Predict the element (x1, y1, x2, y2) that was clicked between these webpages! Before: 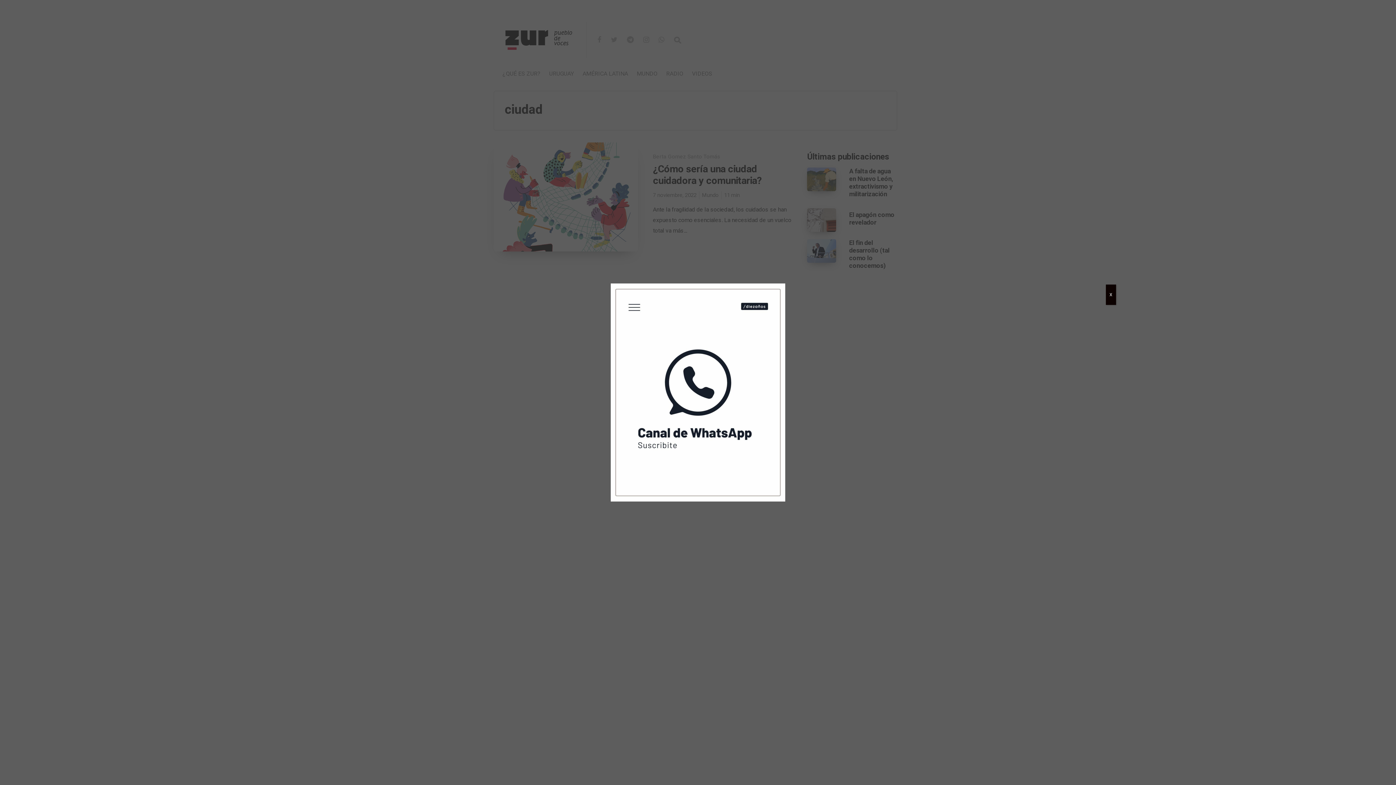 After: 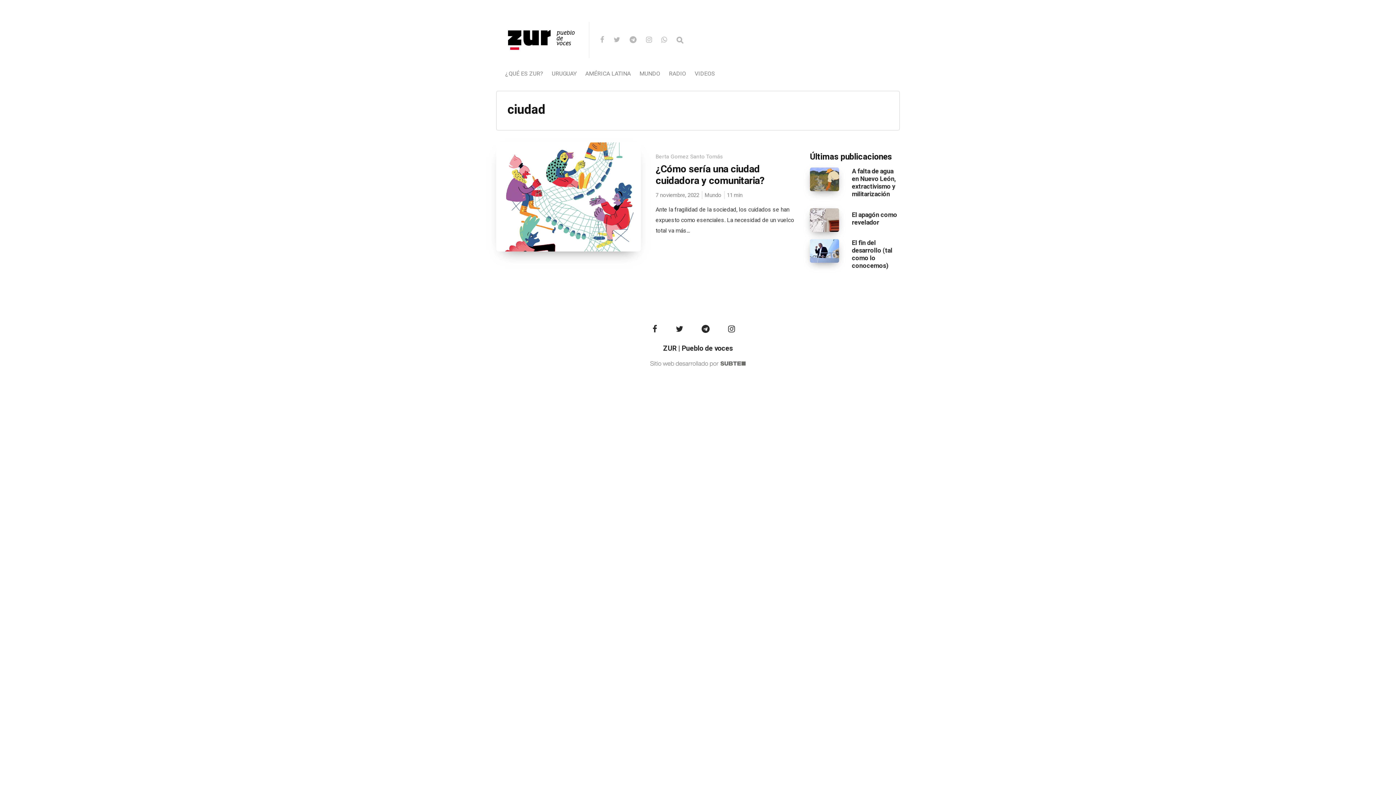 Action: label: Cerrar bbox: (1106, 284, 1116, 305)